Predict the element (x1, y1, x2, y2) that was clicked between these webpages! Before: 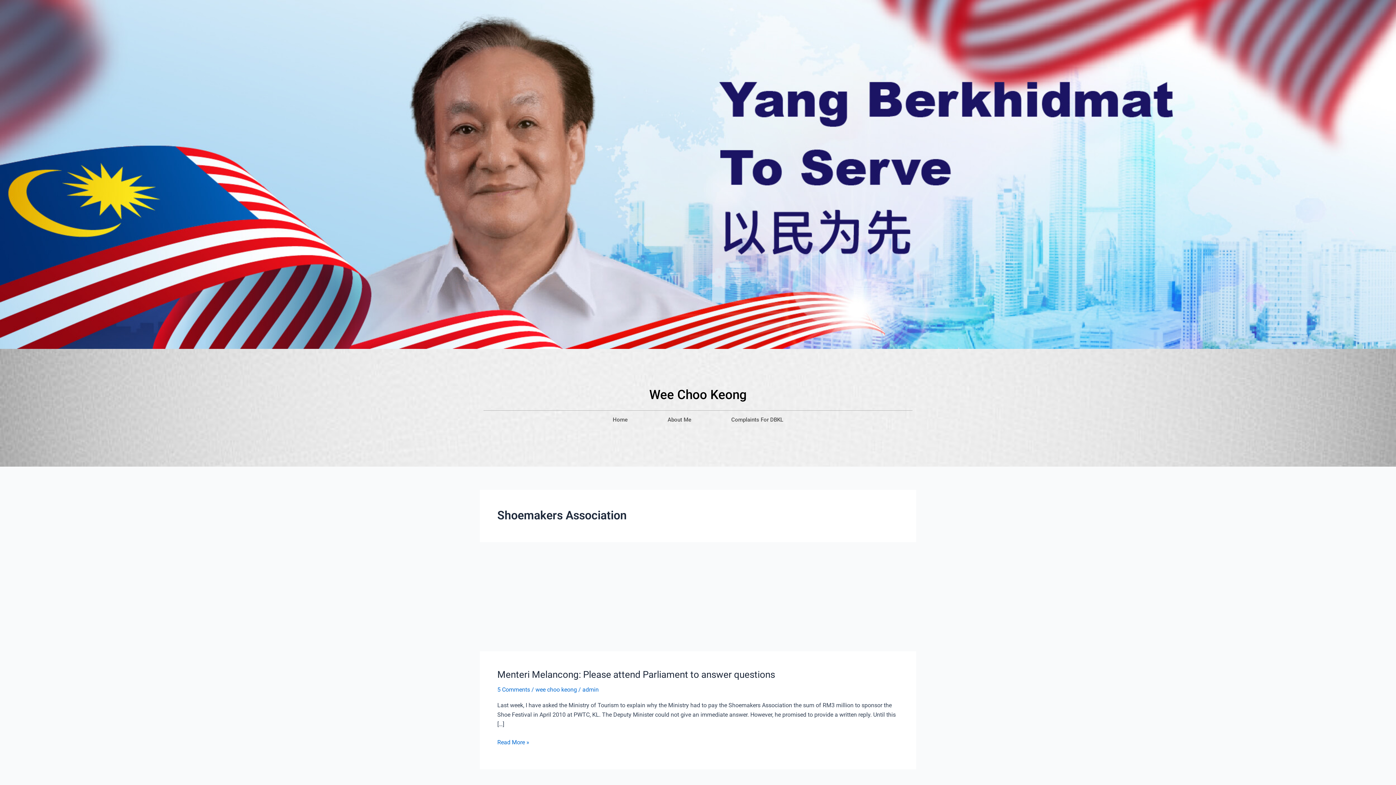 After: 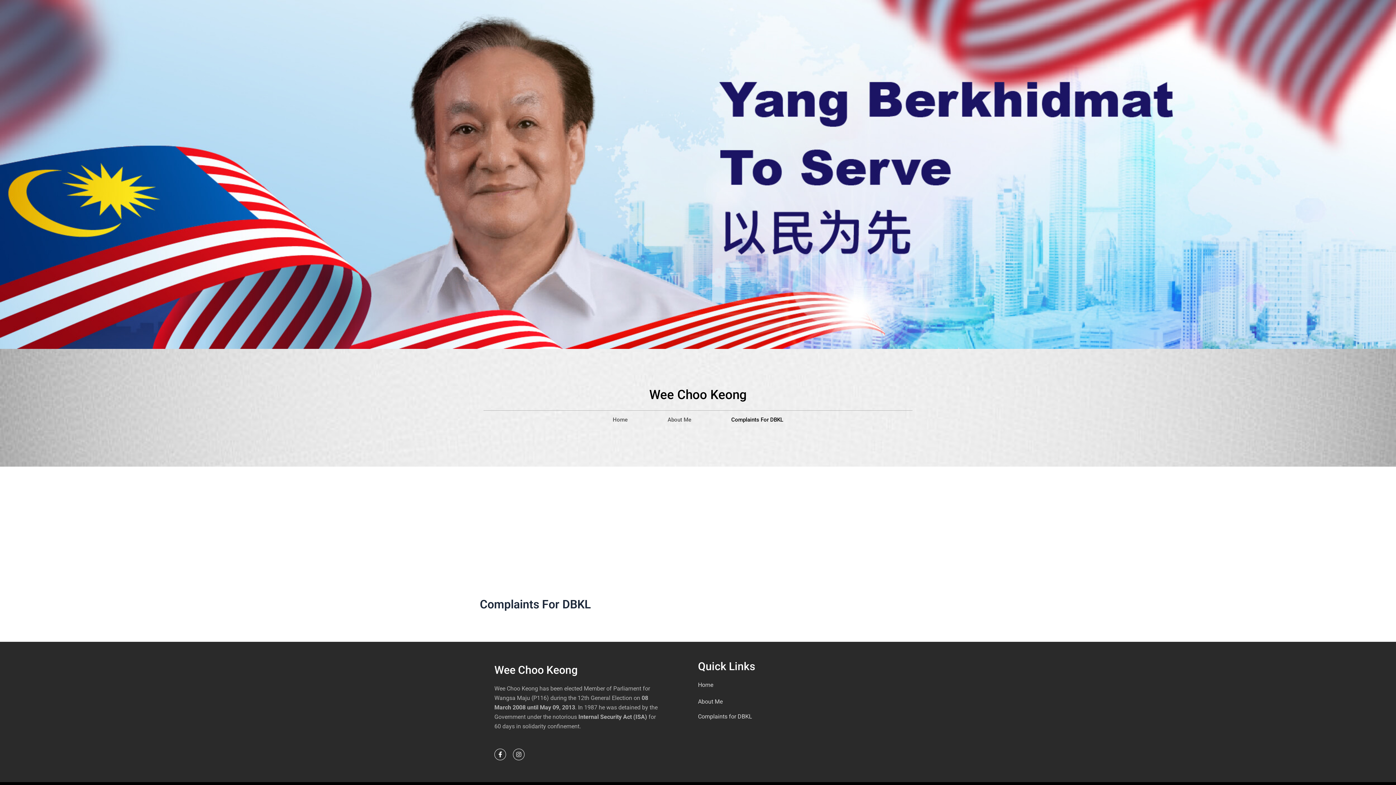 Action: bbox: (713, 410, 801, 429) label: Complaints For DBKL